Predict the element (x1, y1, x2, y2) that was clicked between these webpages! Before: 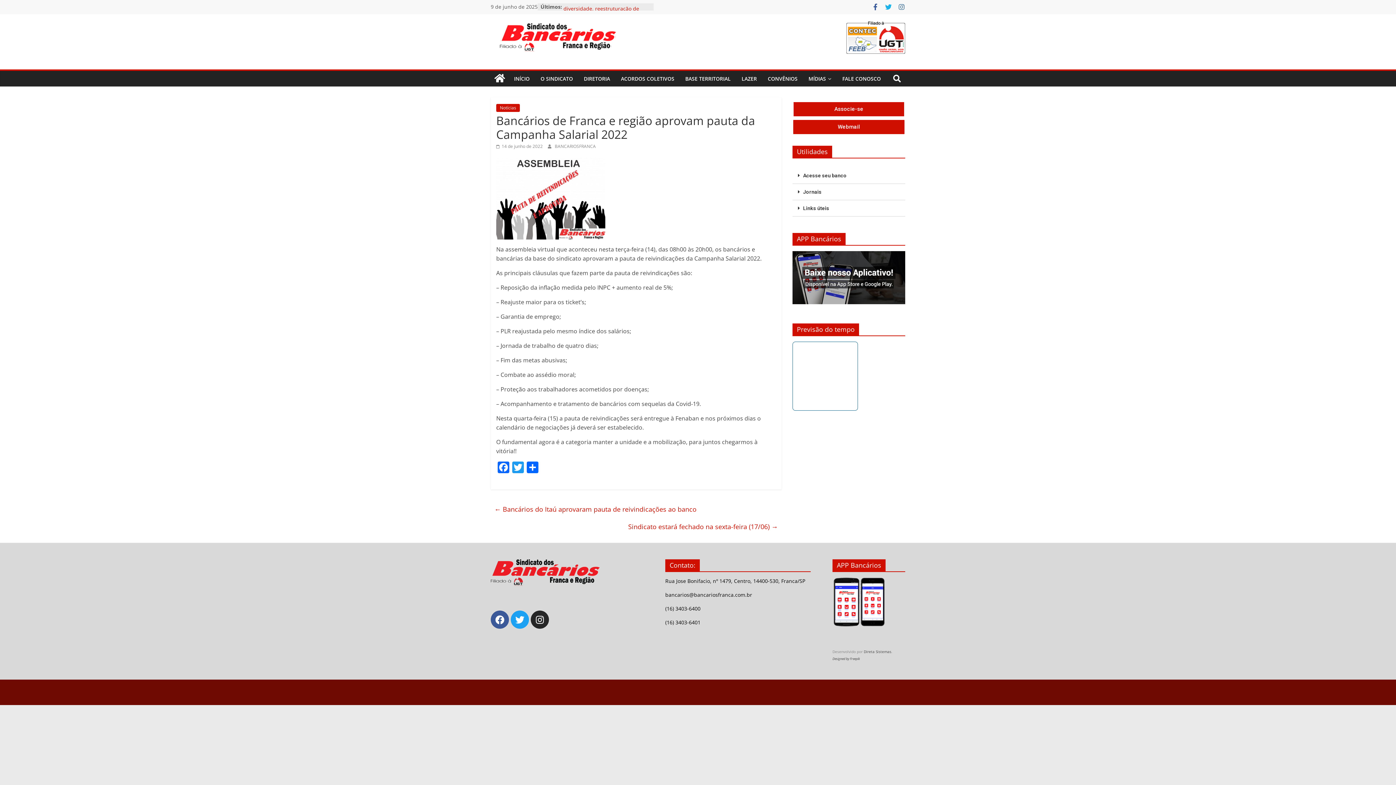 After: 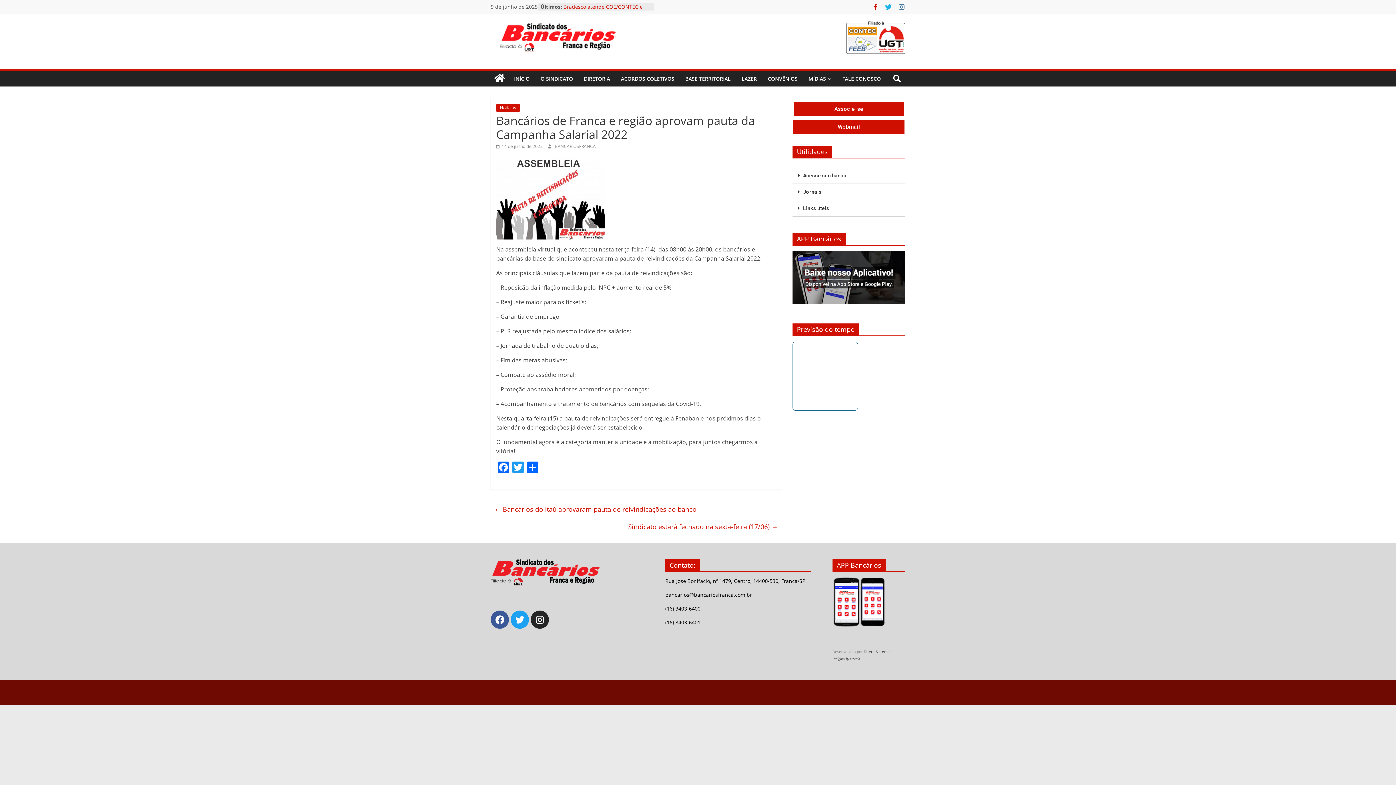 Action: bbox: (872, 3, 879, 10)